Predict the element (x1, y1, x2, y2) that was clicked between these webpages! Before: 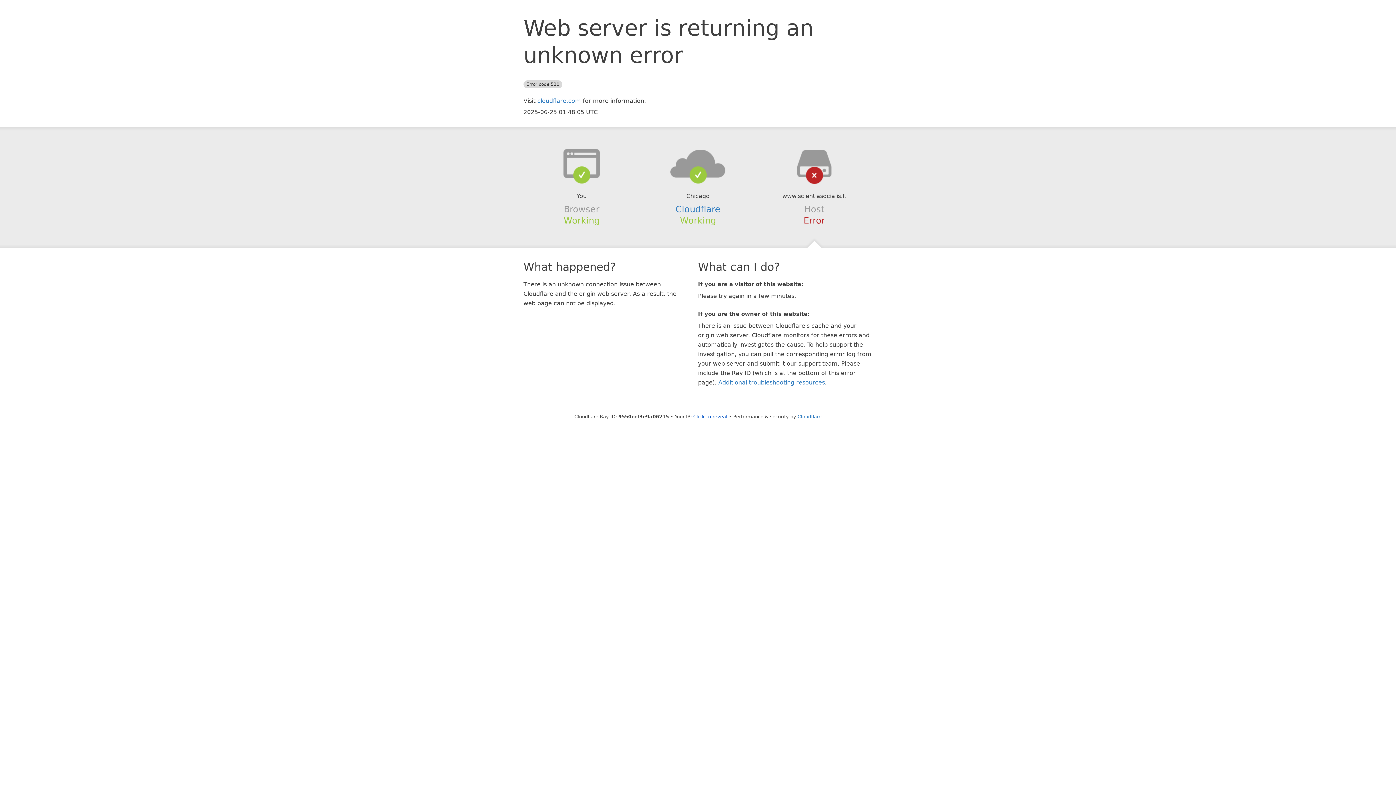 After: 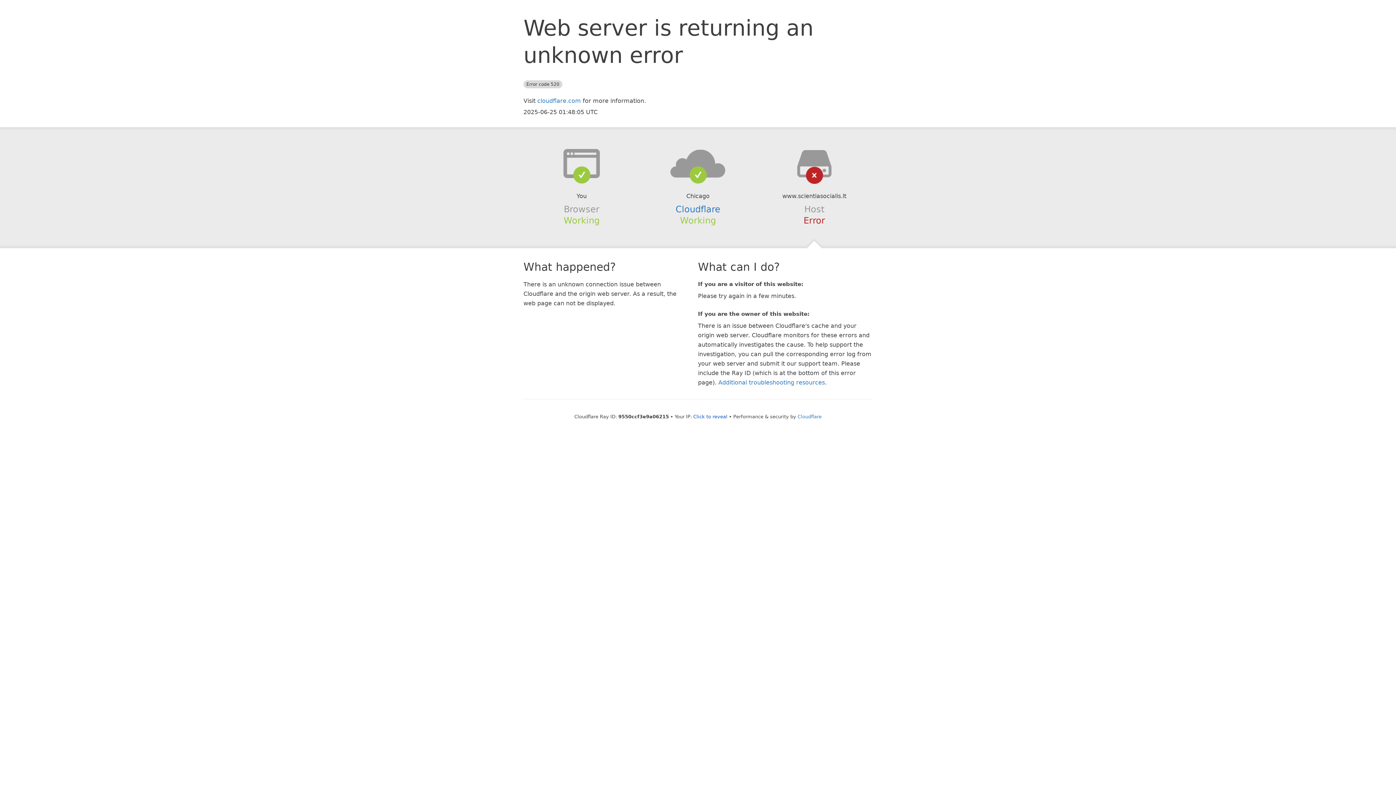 Action: bbox: (639, 148, 756, 178)